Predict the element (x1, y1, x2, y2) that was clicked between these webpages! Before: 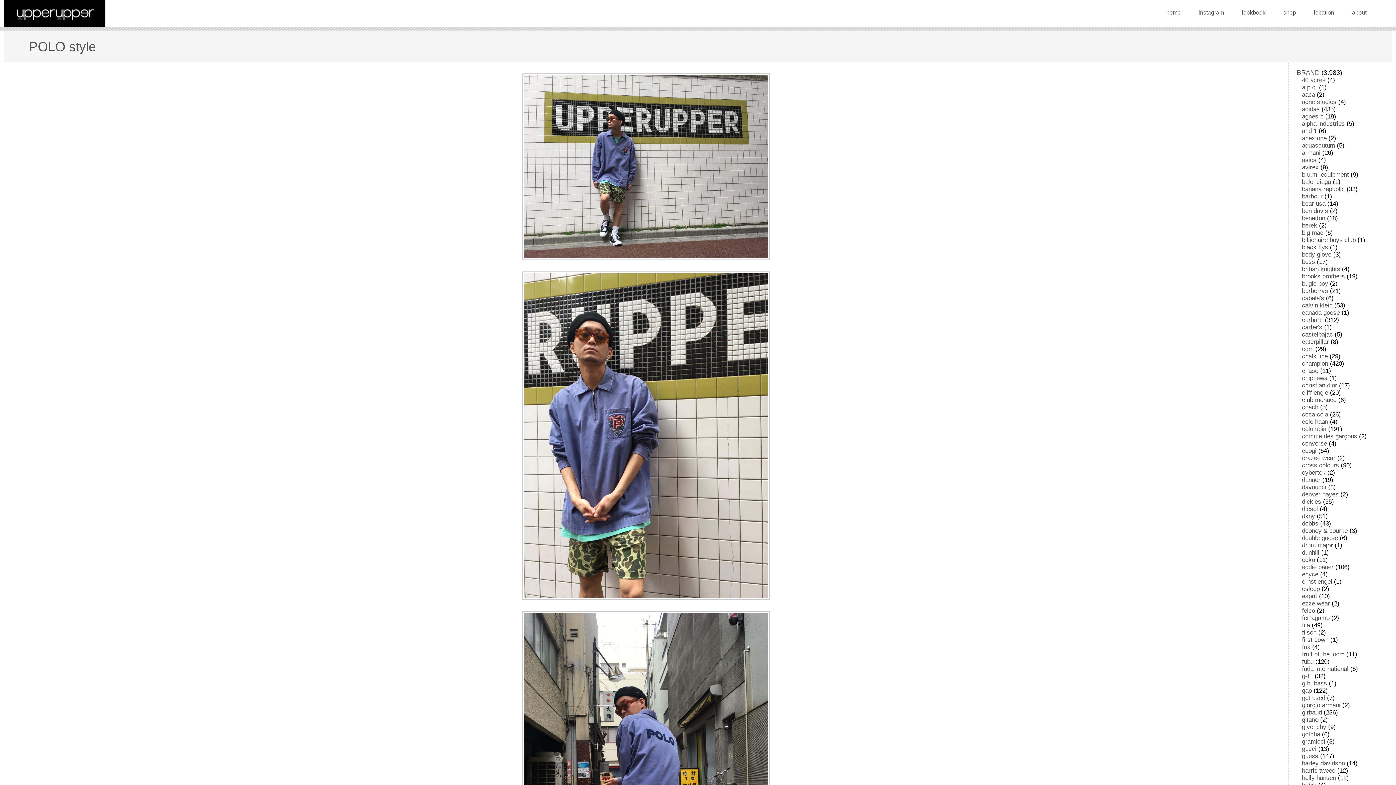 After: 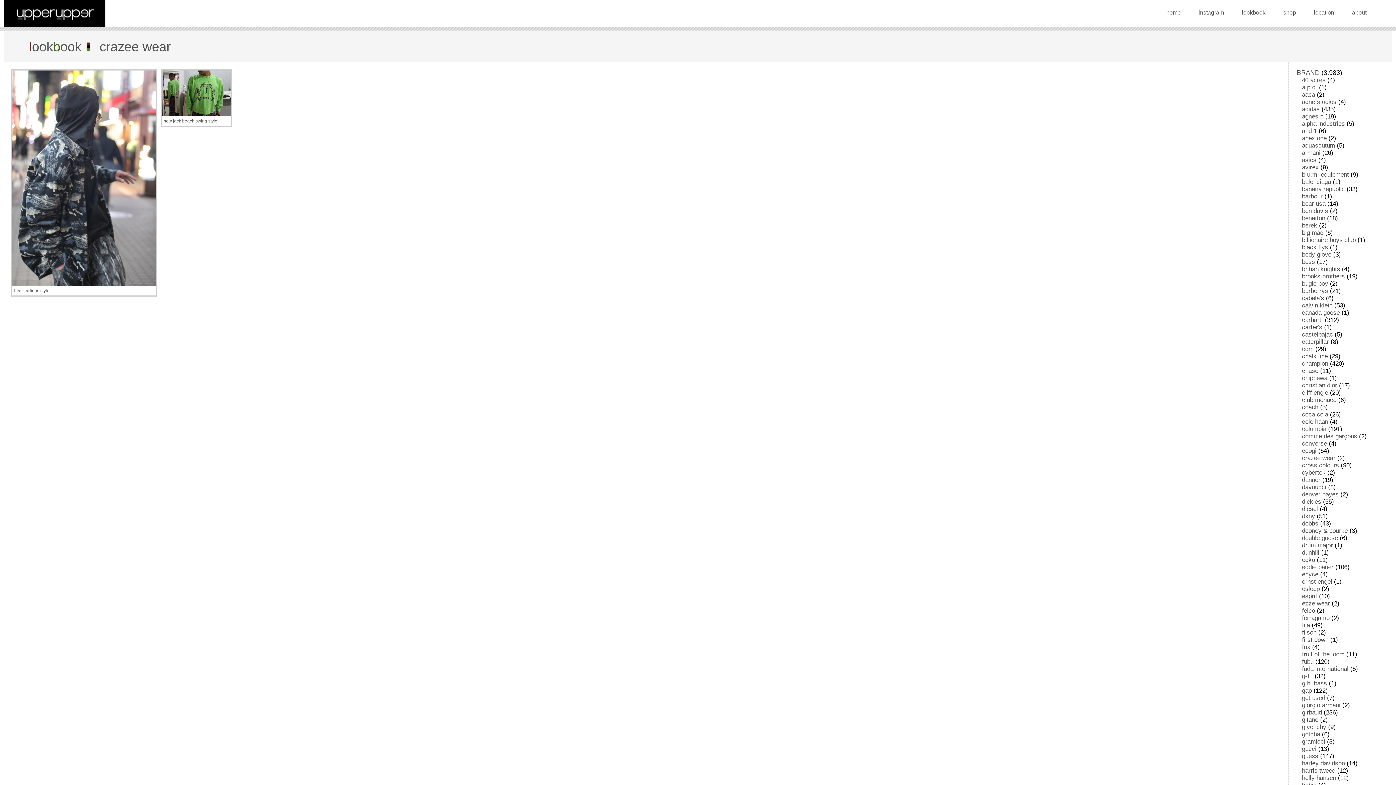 Action: label: crazee wear bbox: (1302, 454, 1335, 461)